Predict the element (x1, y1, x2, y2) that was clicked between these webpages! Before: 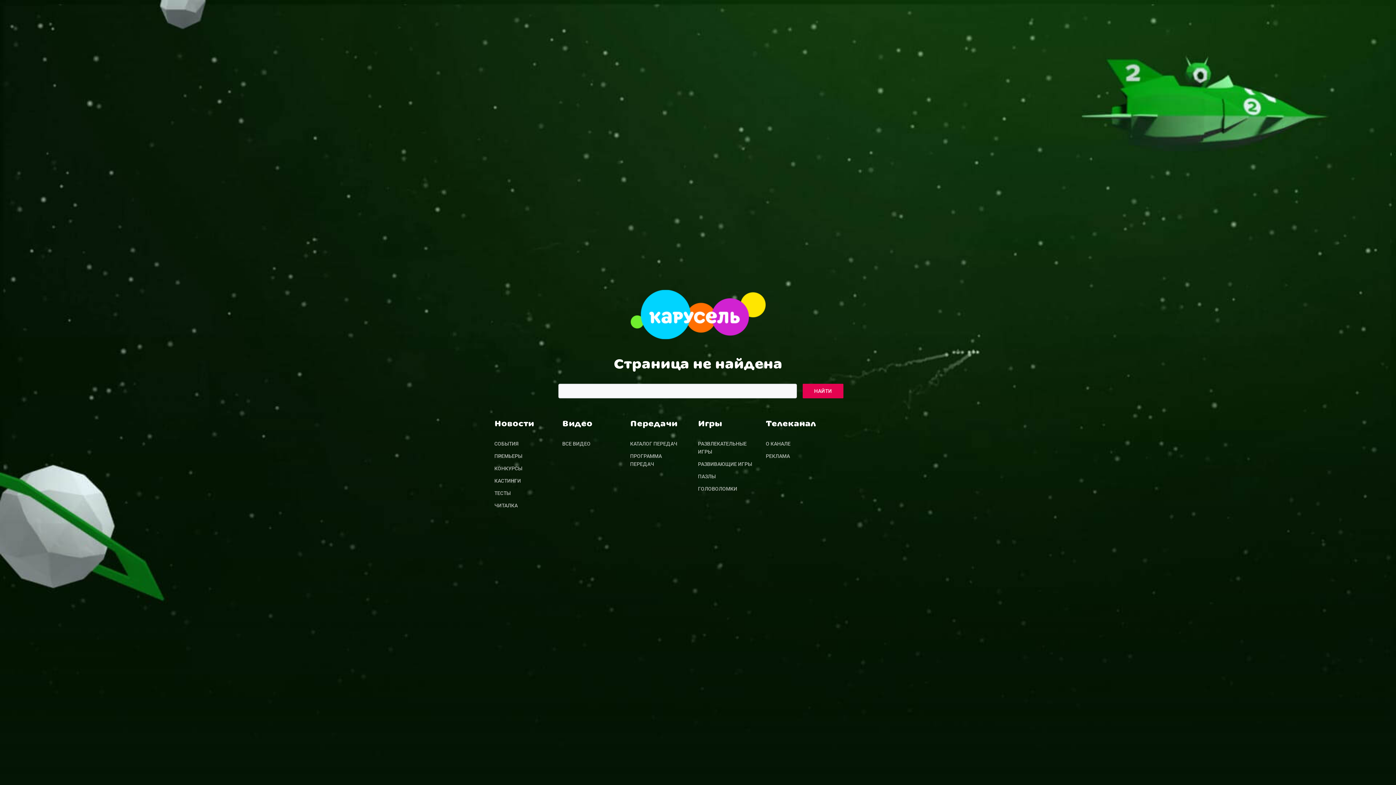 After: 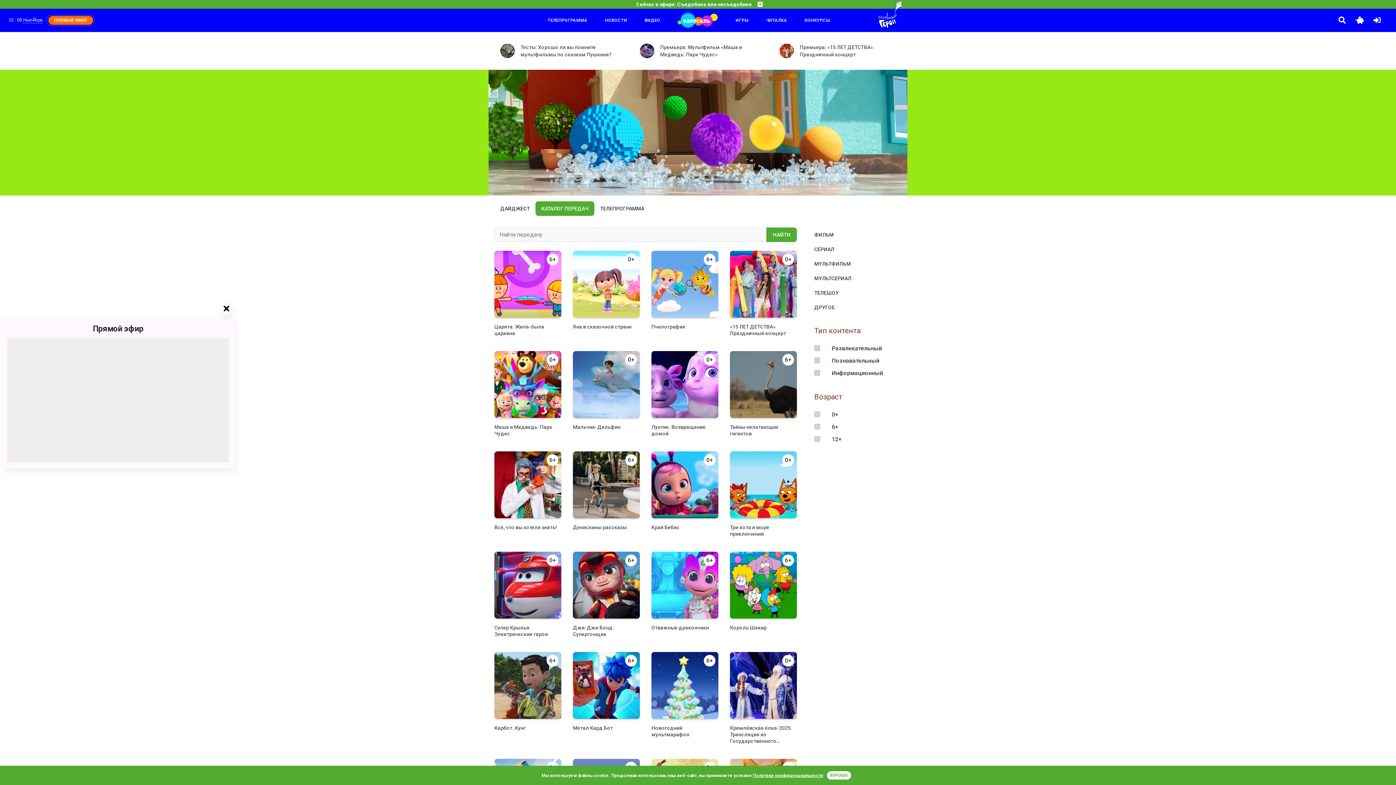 Action: label: КАТАЛОГ ПЕРЕДАЧ bbox: (630, 437, 686, 450)